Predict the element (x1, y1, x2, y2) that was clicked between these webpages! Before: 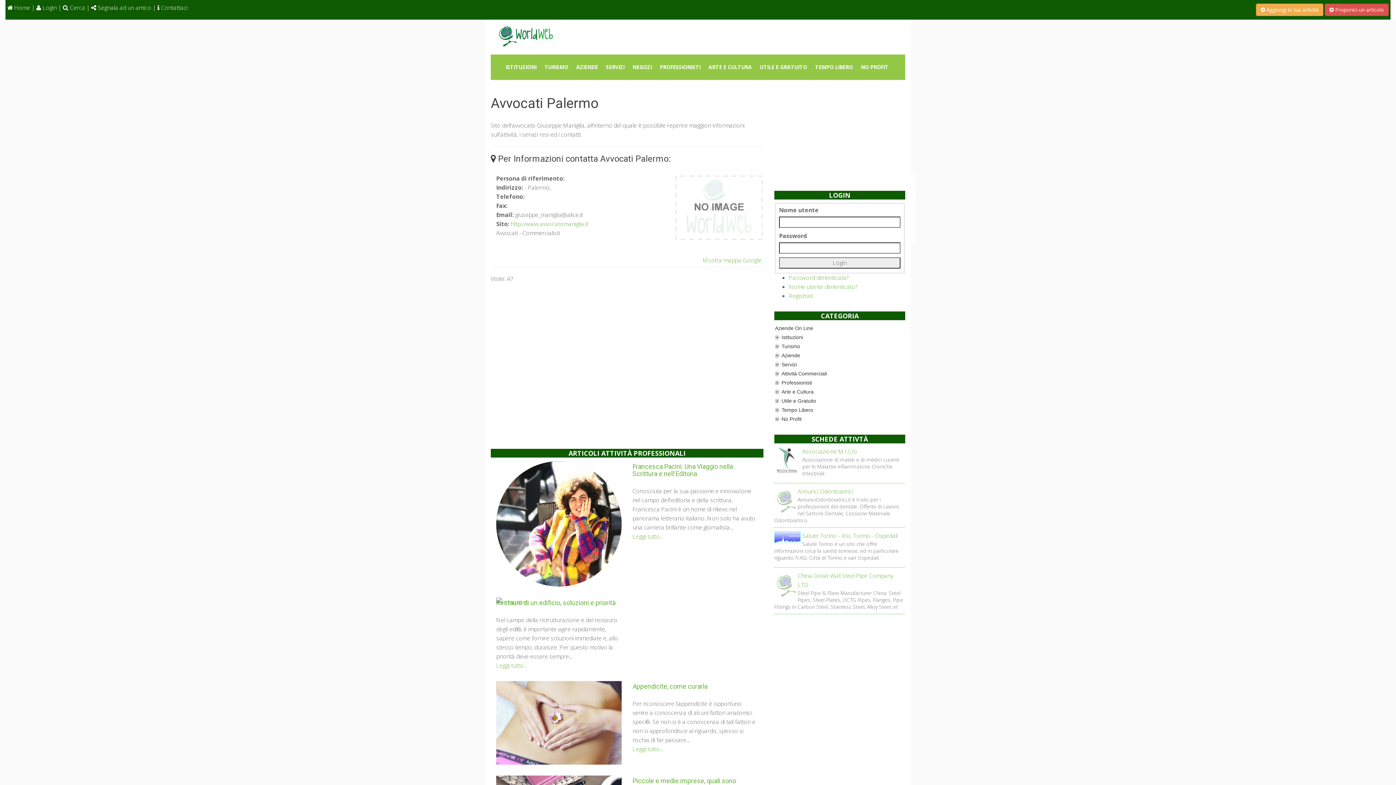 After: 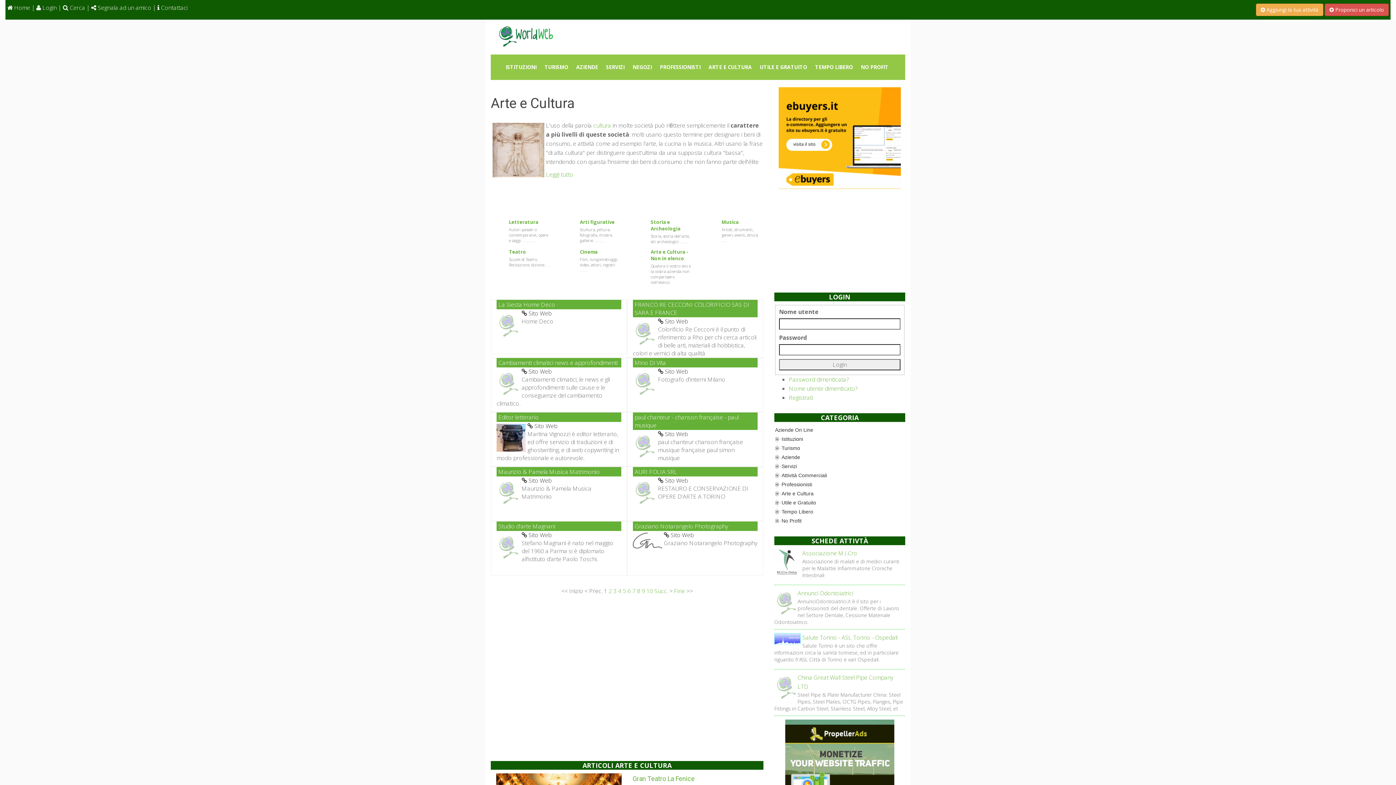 Action: bbox: (704, 58, 756, 76) label: ARTE E CULTURA